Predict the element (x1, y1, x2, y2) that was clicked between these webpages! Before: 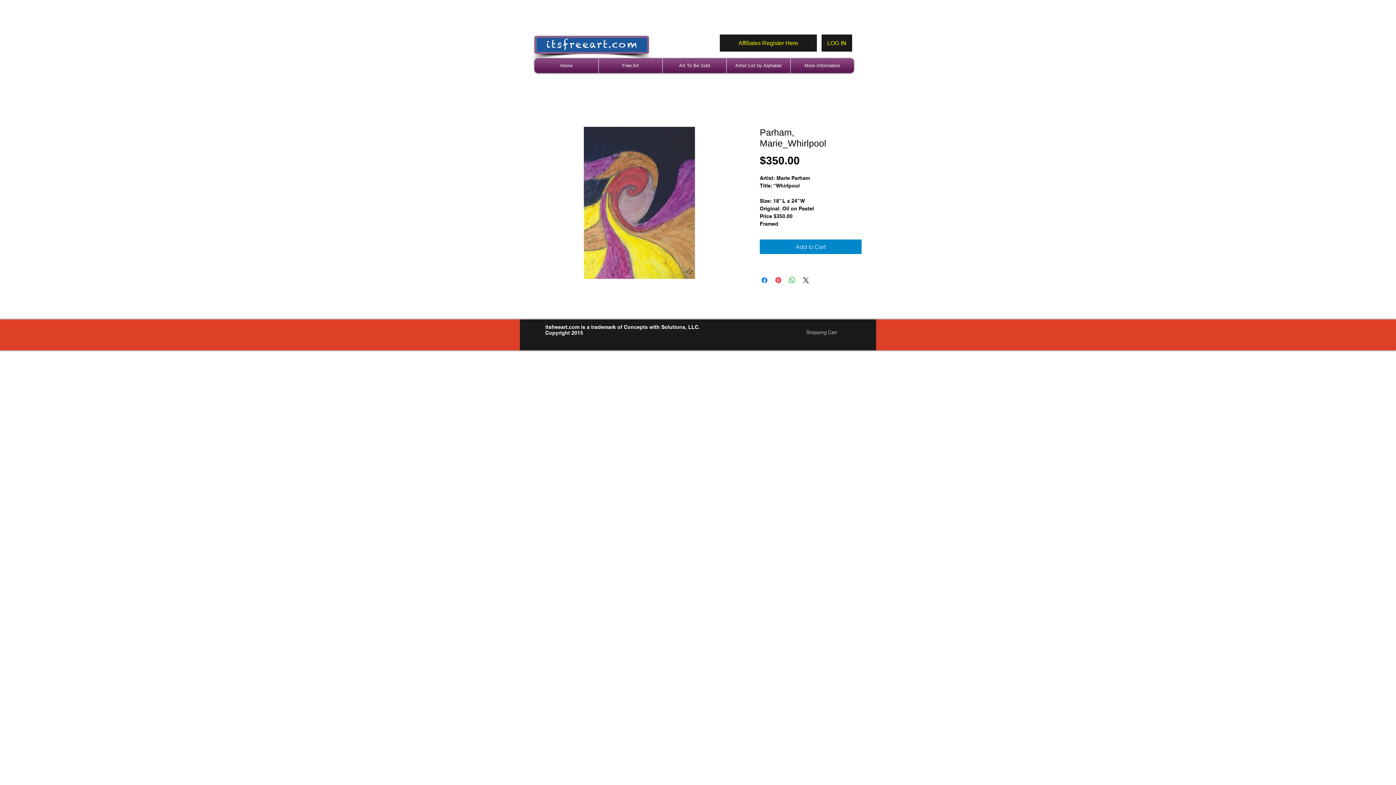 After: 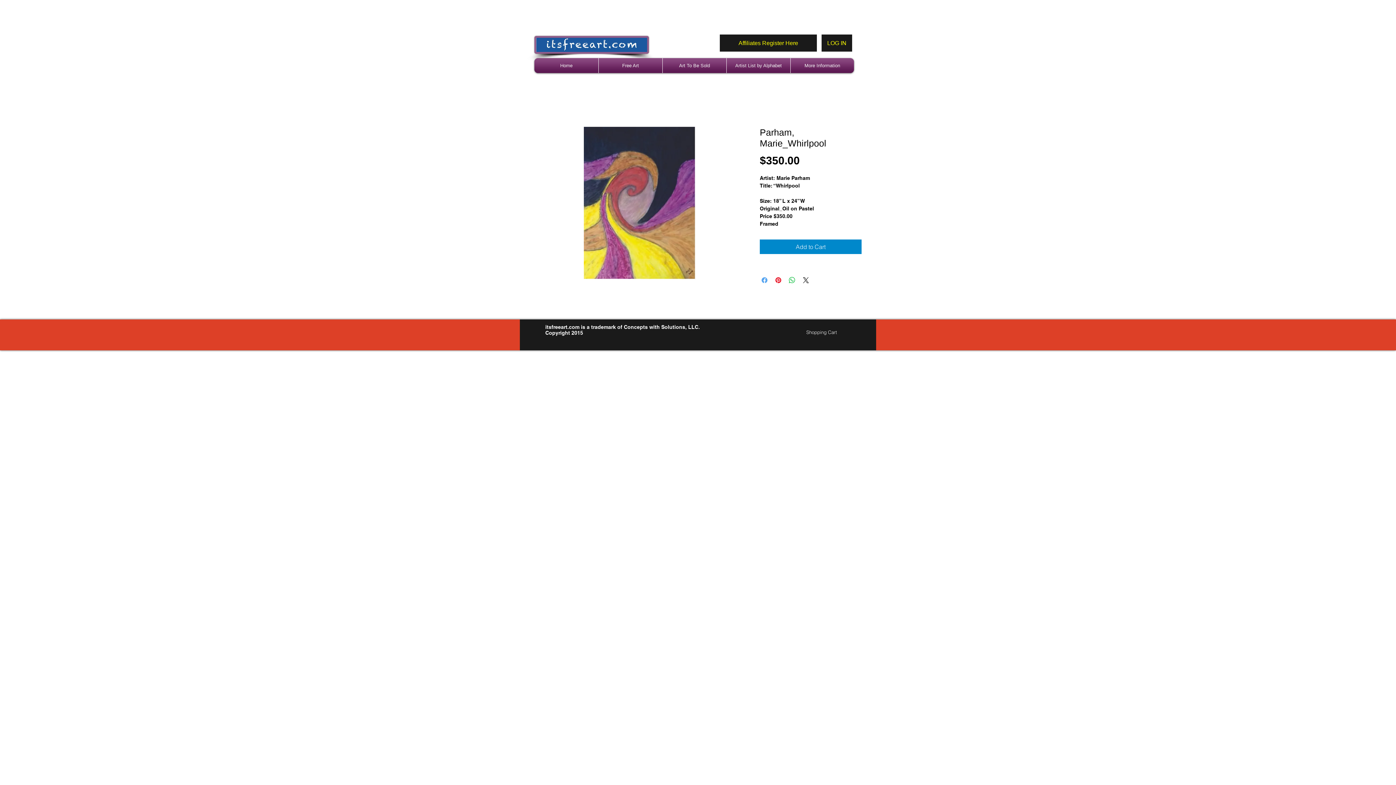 Action: label: Share on Facebook bbox: (760, 276, 769, 284)